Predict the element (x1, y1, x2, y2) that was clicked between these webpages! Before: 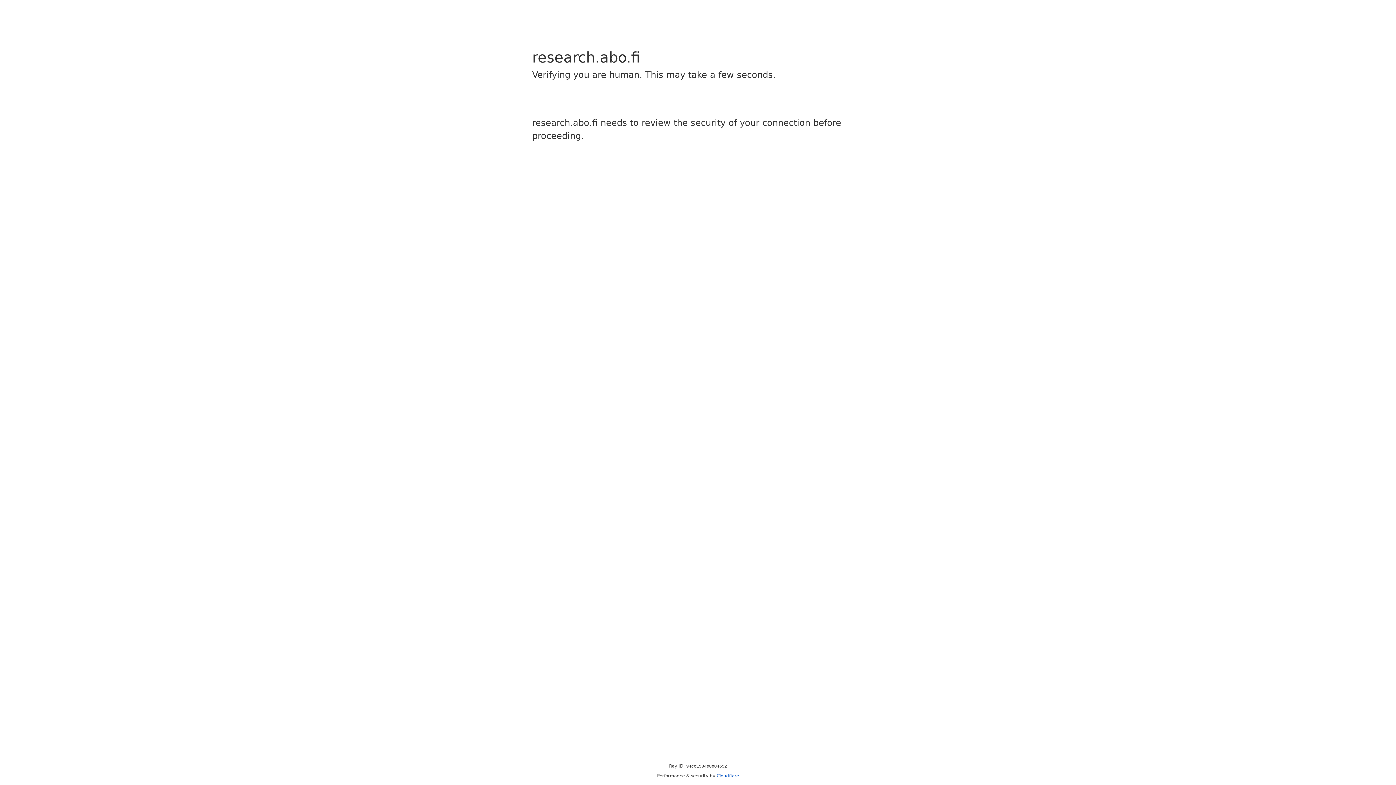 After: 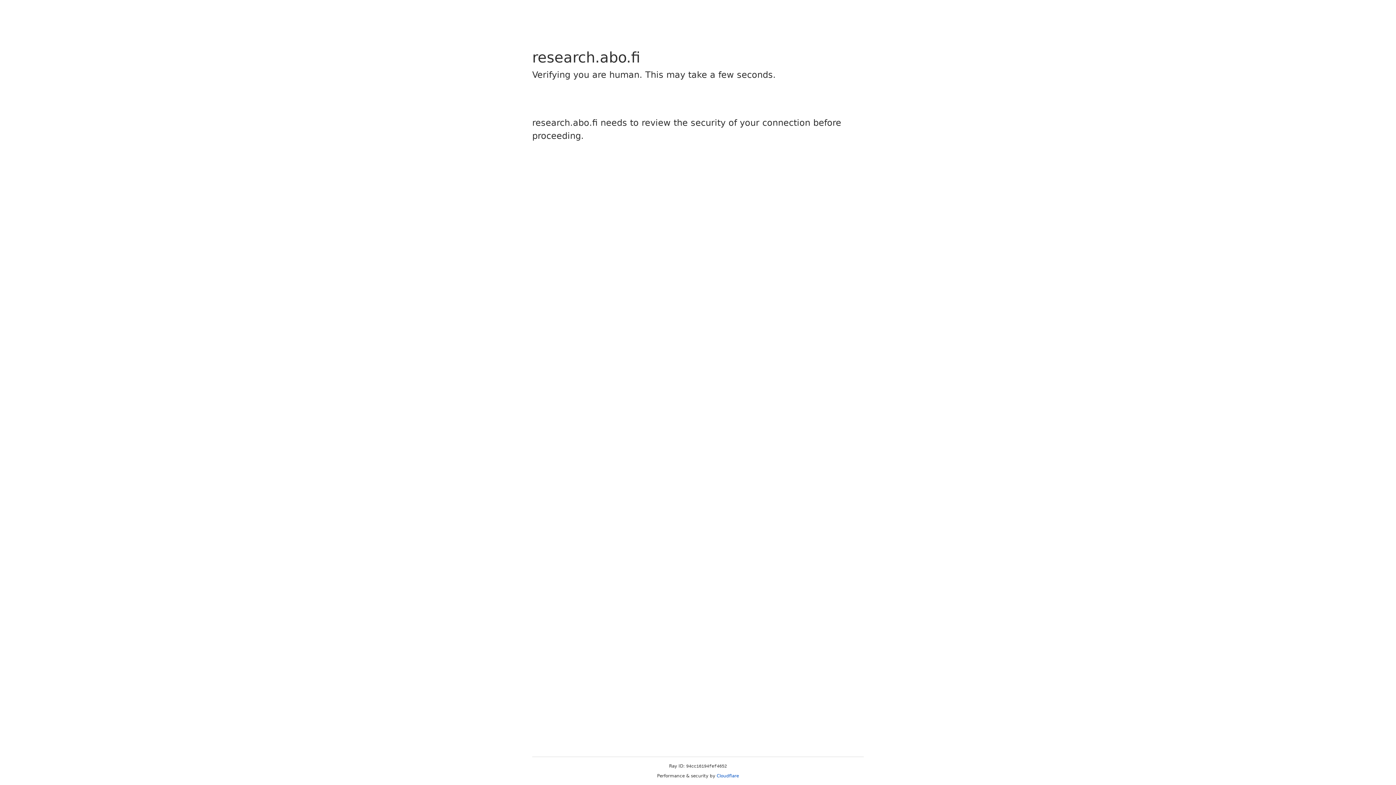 Action: bbox: (716, 773, 739, 778) label: Cloudflare